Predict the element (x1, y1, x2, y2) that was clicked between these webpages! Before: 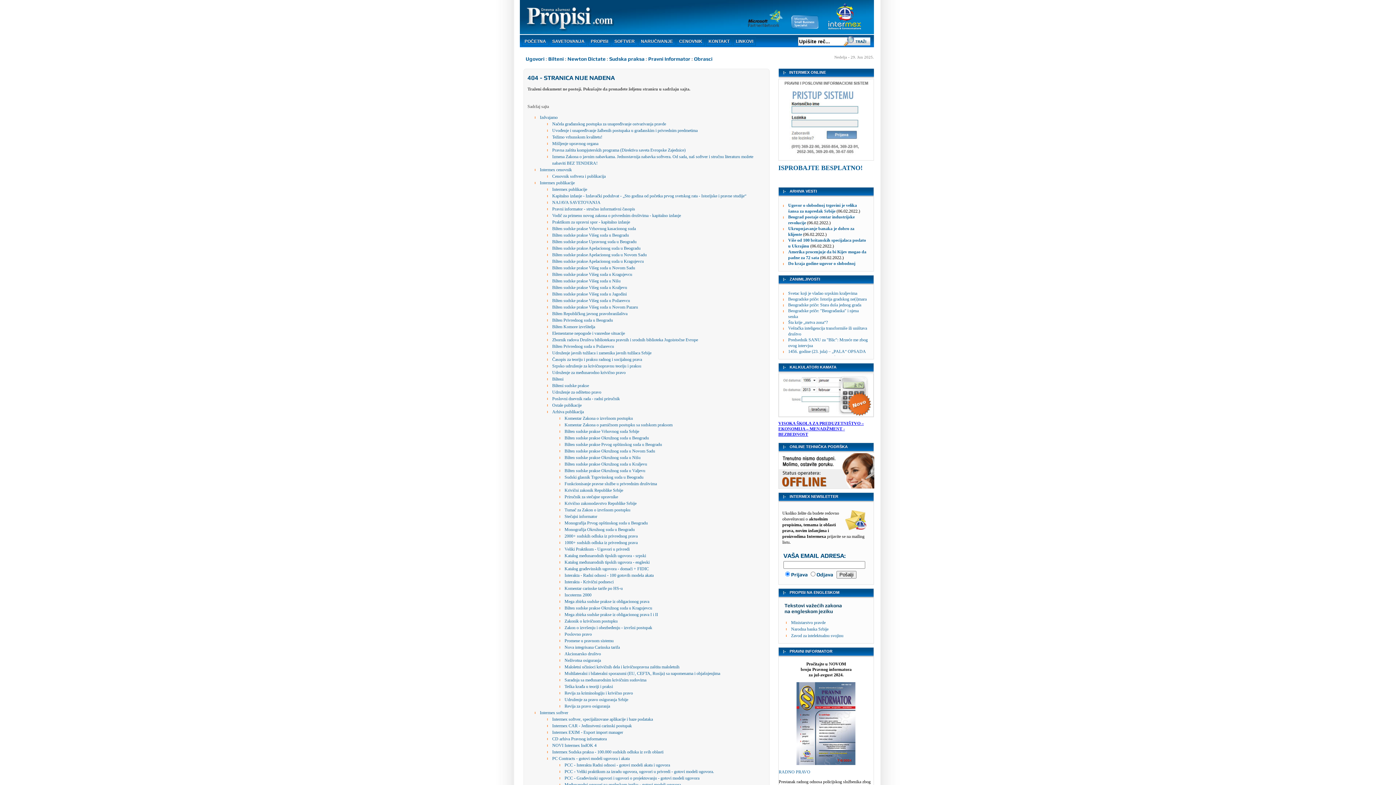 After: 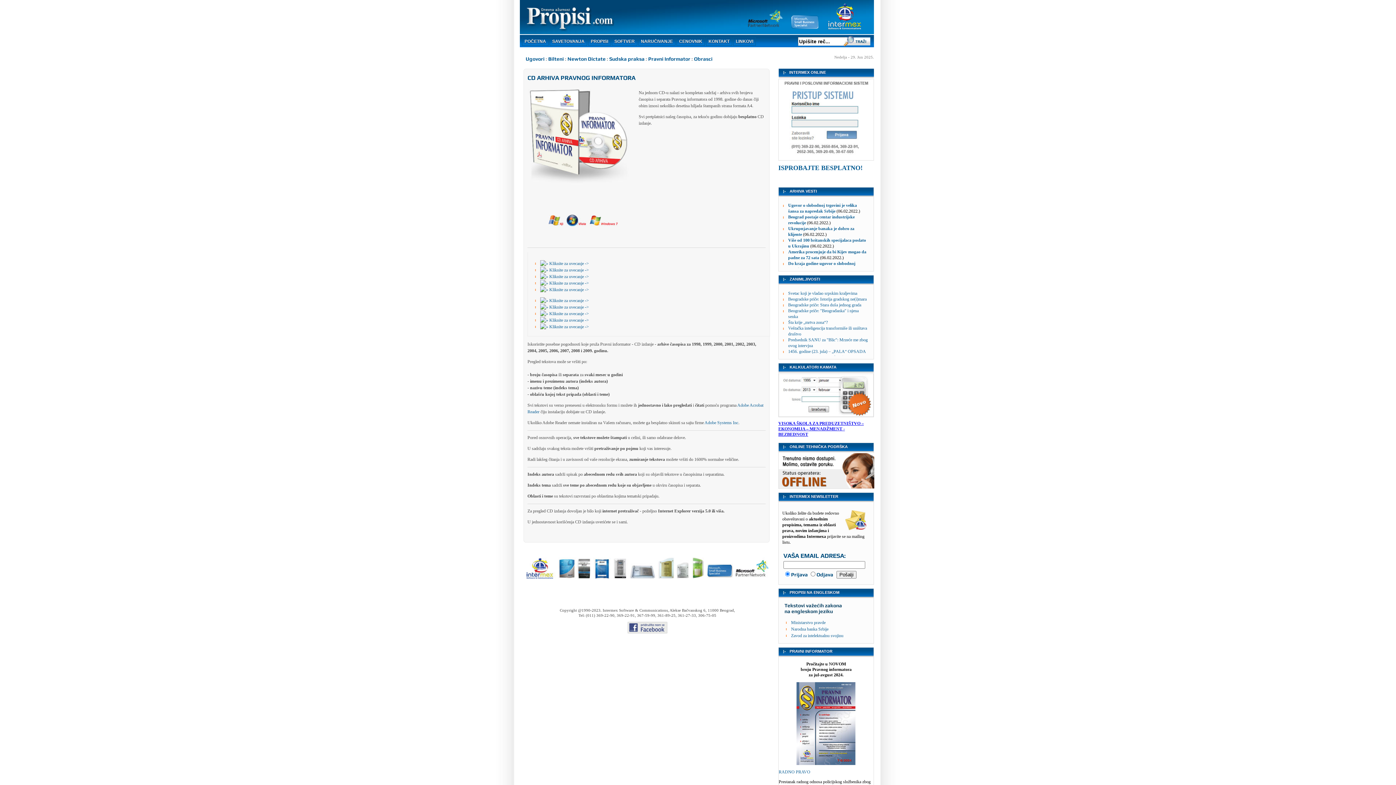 Action: label: CD arhiva Pravnog informatora bbox: (552, 736, 606, 741)